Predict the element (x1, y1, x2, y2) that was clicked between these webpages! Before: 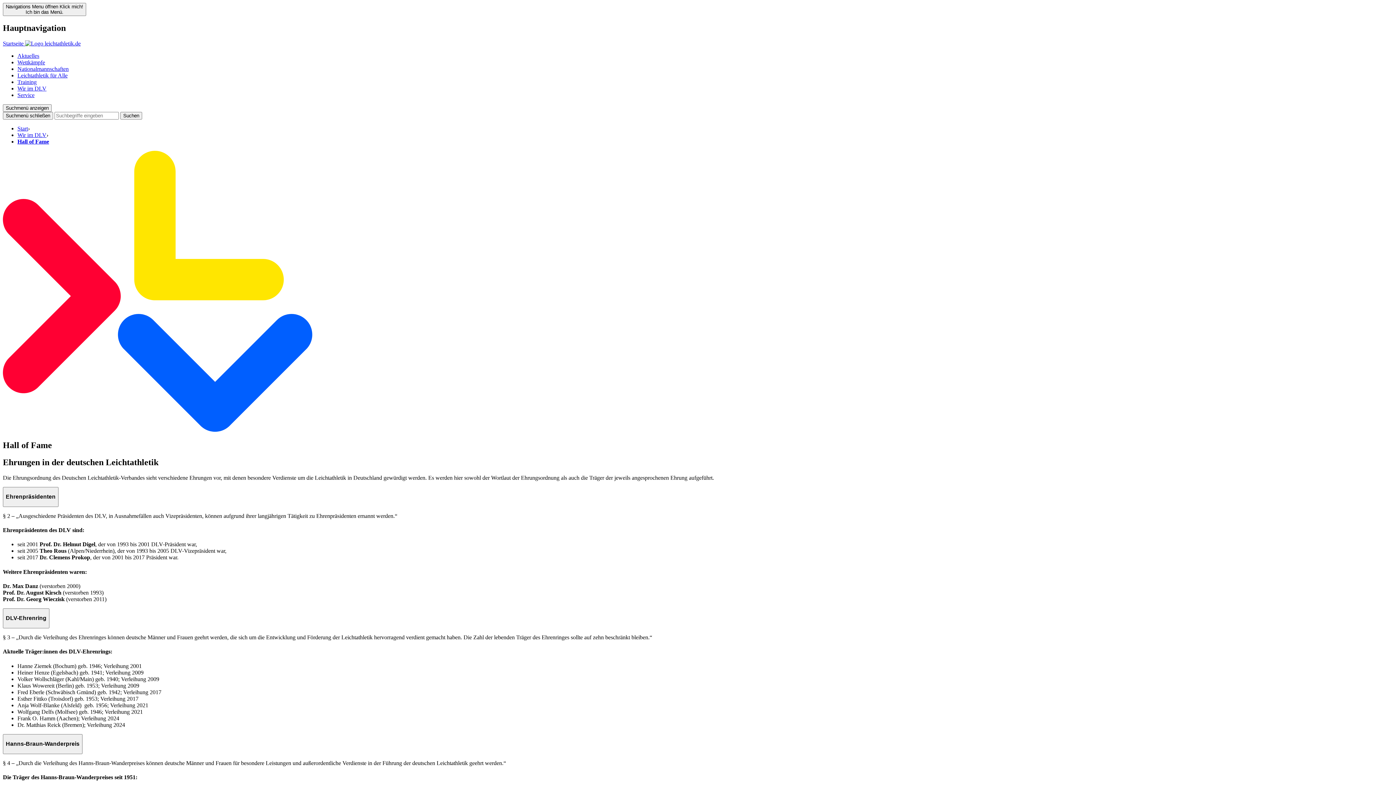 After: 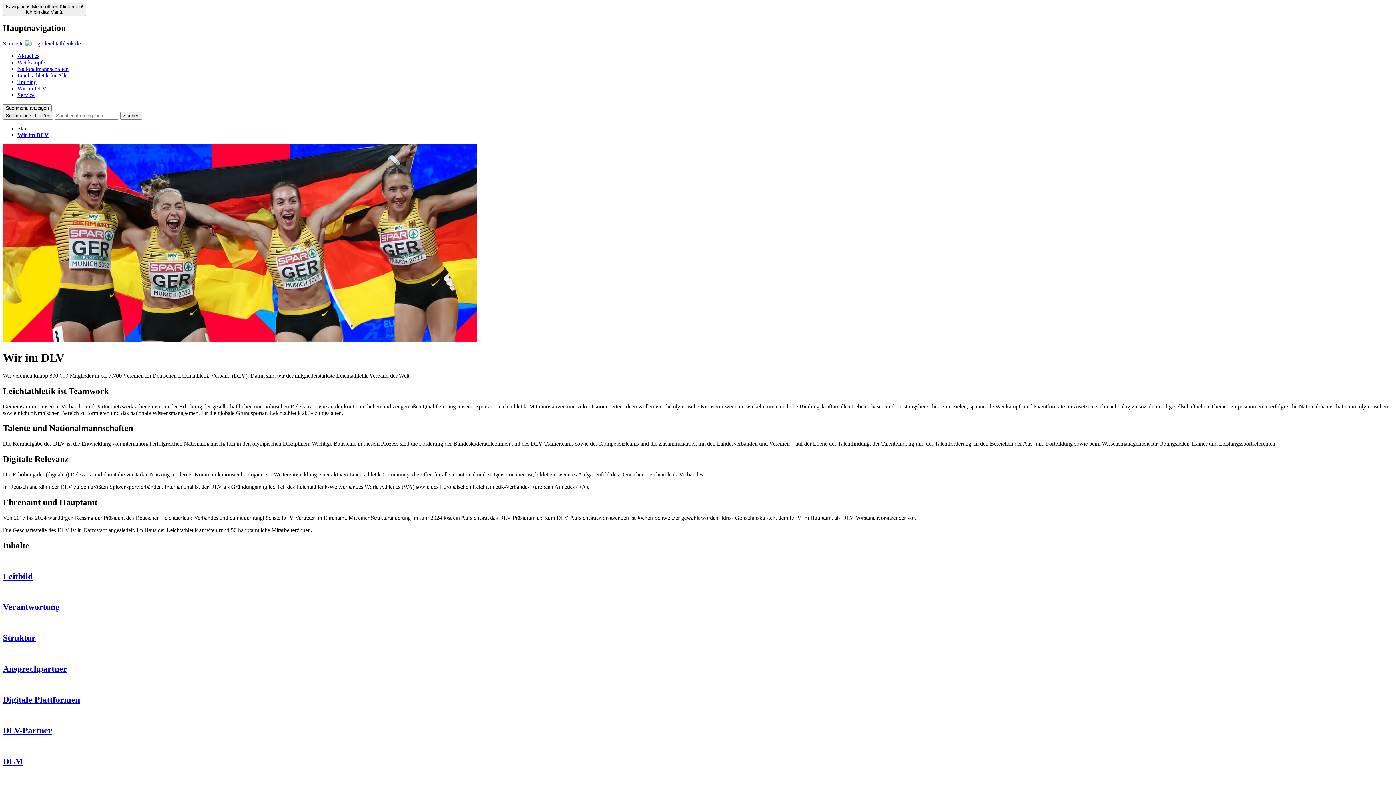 Action: bbox: (17, 85, 46, 91) label: Wir im DLV